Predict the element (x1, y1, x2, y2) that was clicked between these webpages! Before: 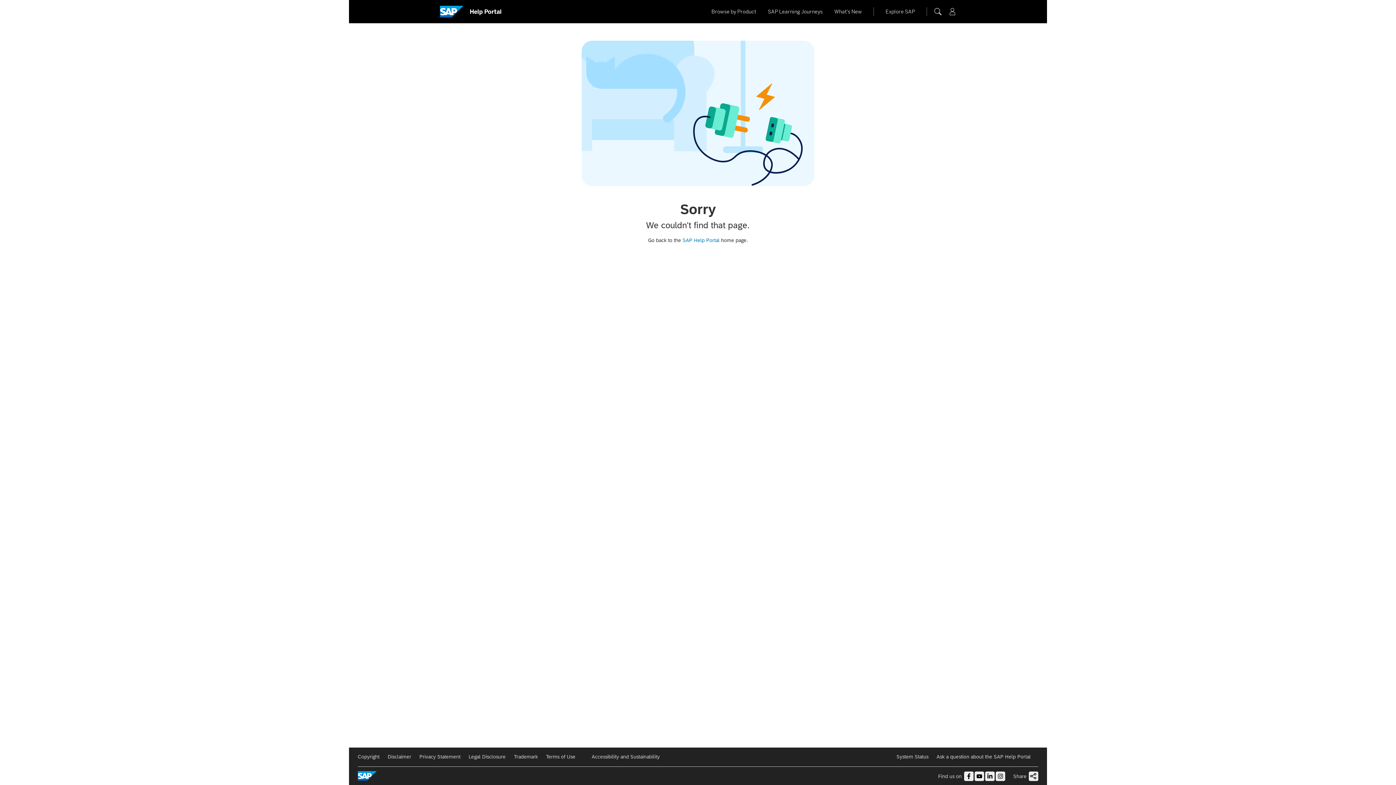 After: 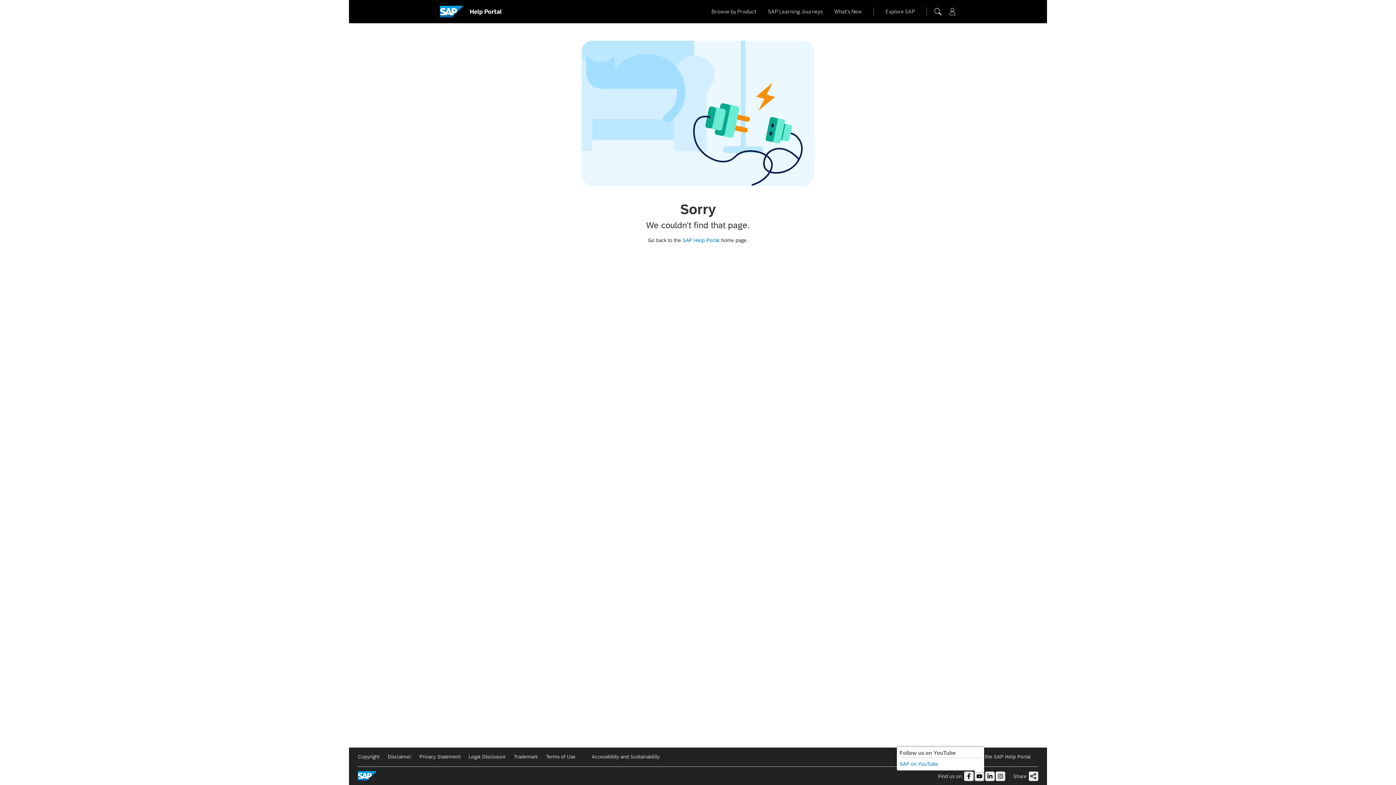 Action: label: Follow us on YouTube bbox: (974, 771, 984, 781)